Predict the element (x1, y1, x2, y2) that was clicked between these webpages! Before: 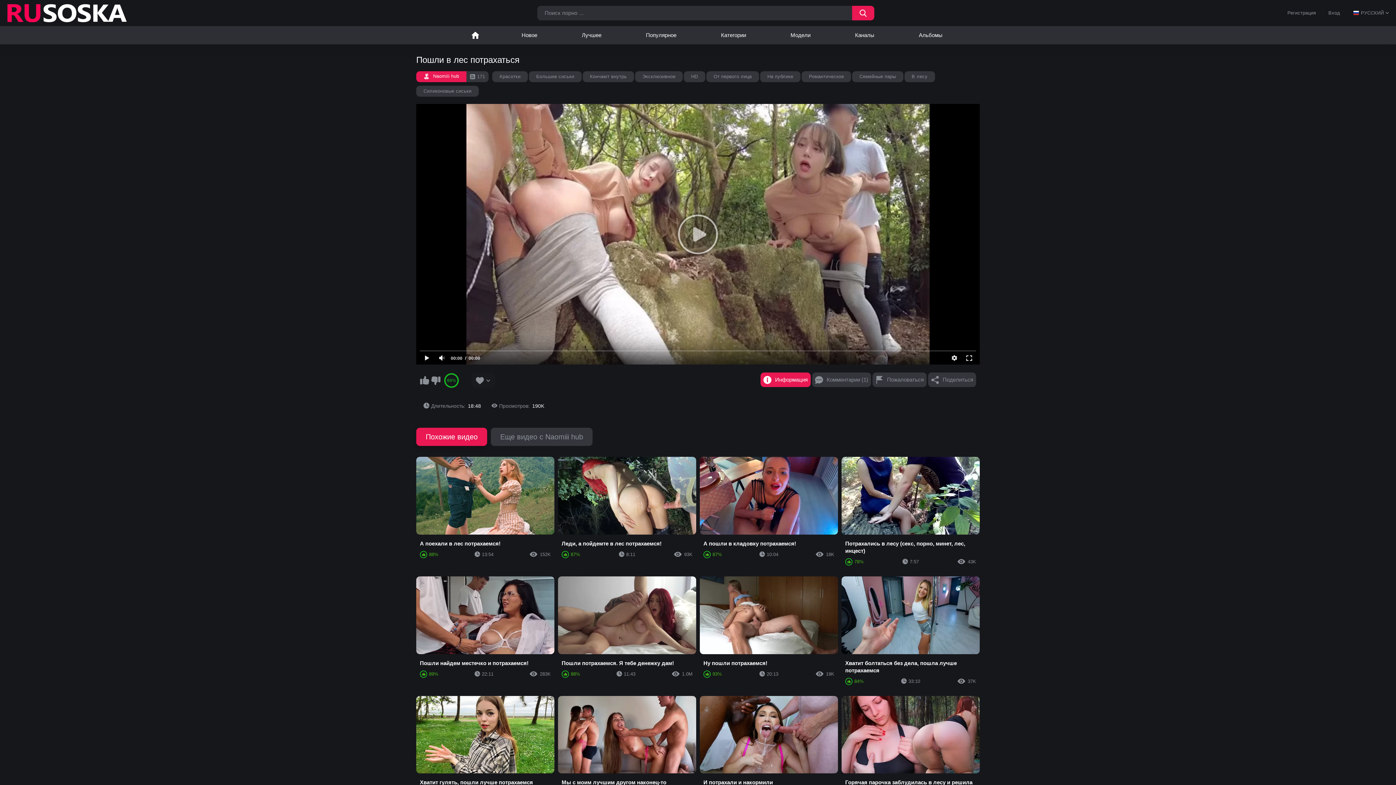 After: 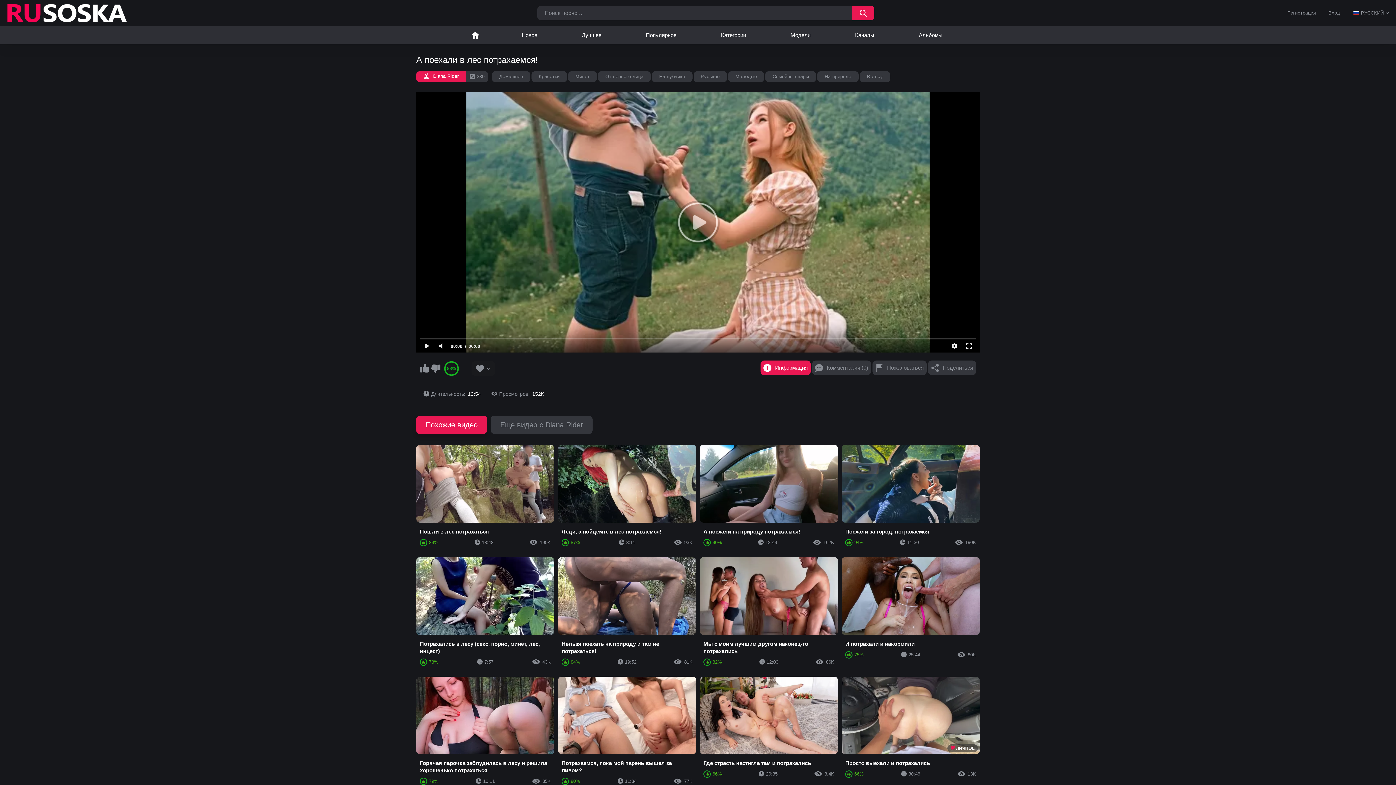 Action: bbox: (416, 457, 554, 562) label: А поехали в лес потрахаемся!
88%
13:54
152K